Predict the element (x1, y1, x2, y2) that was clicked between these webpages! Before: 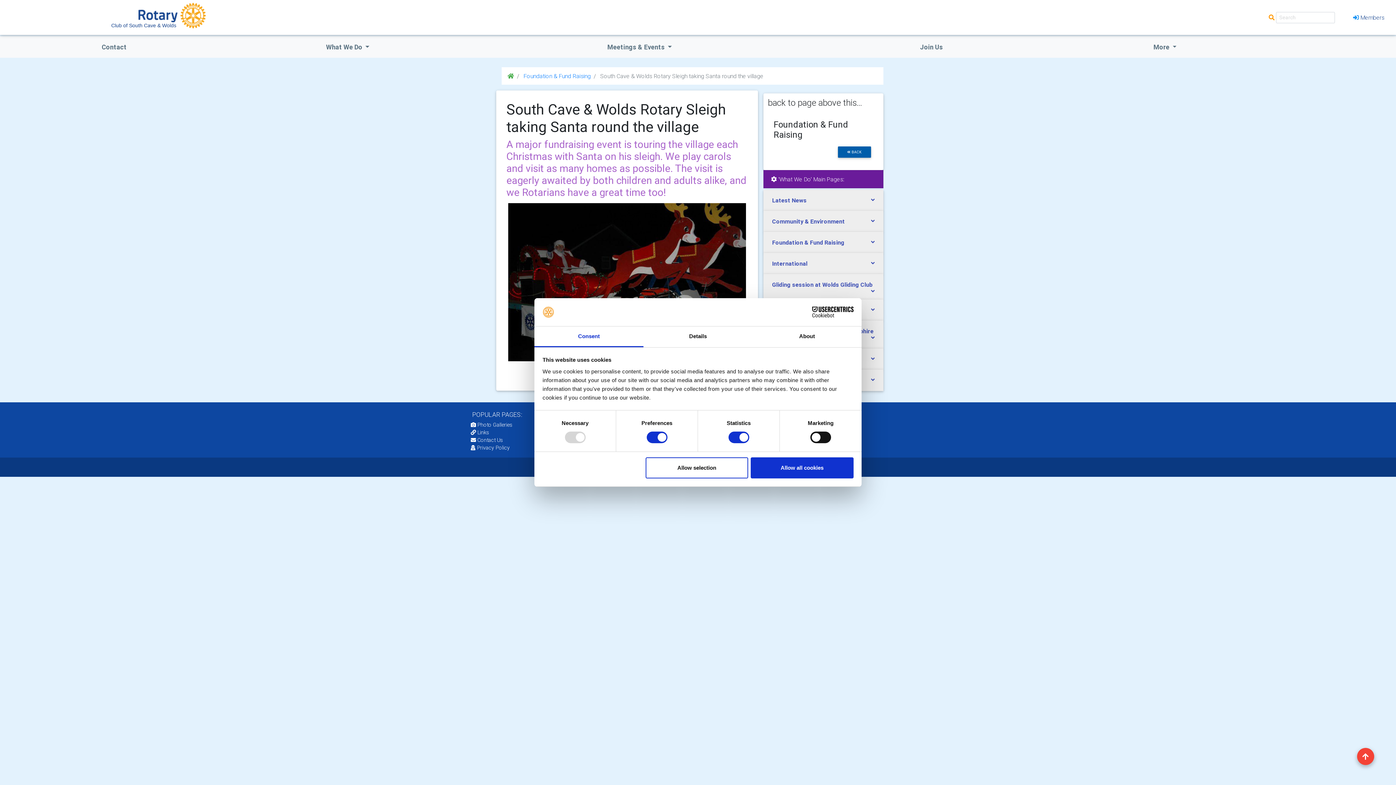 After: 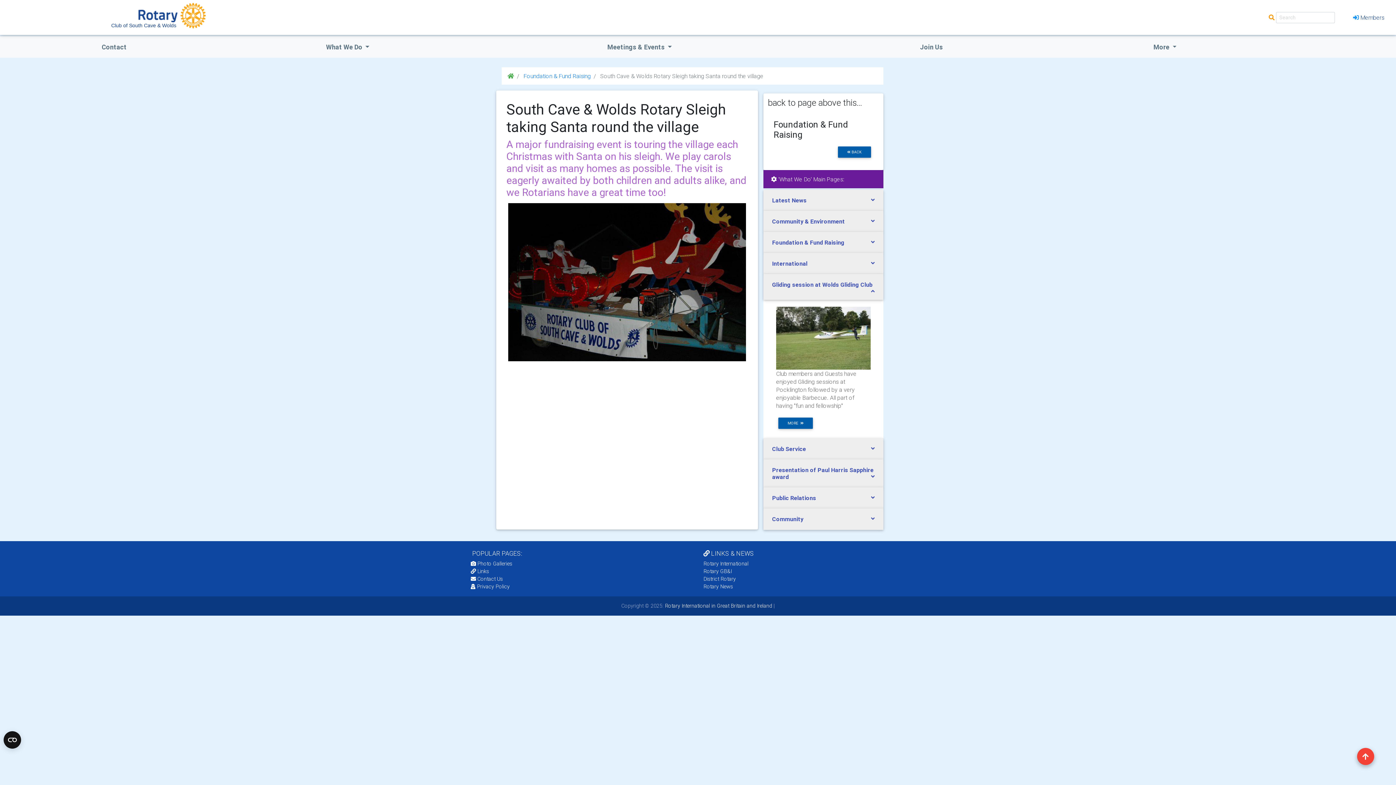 Action: bbox: (772, 281, 872, 288) label: Gliding session at Wolds Gliding Club